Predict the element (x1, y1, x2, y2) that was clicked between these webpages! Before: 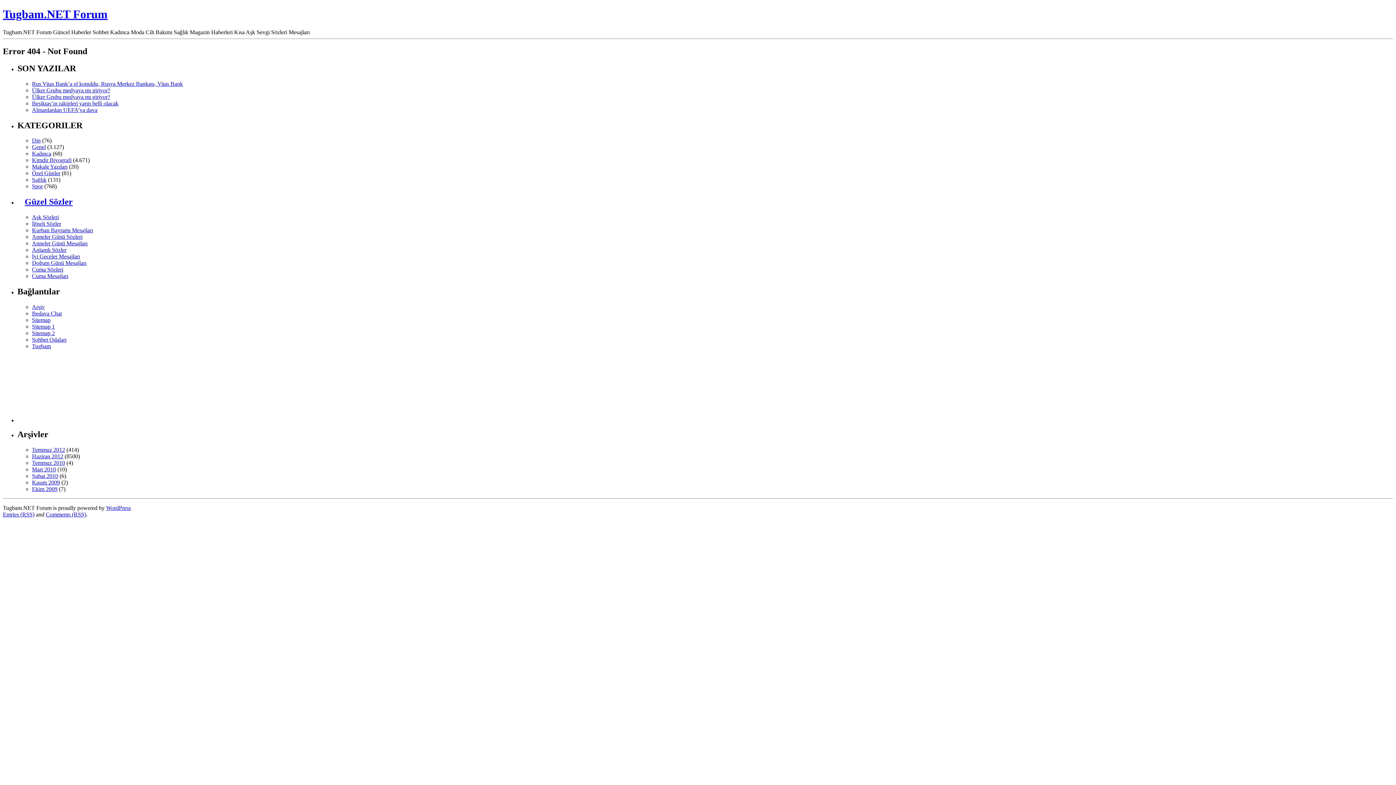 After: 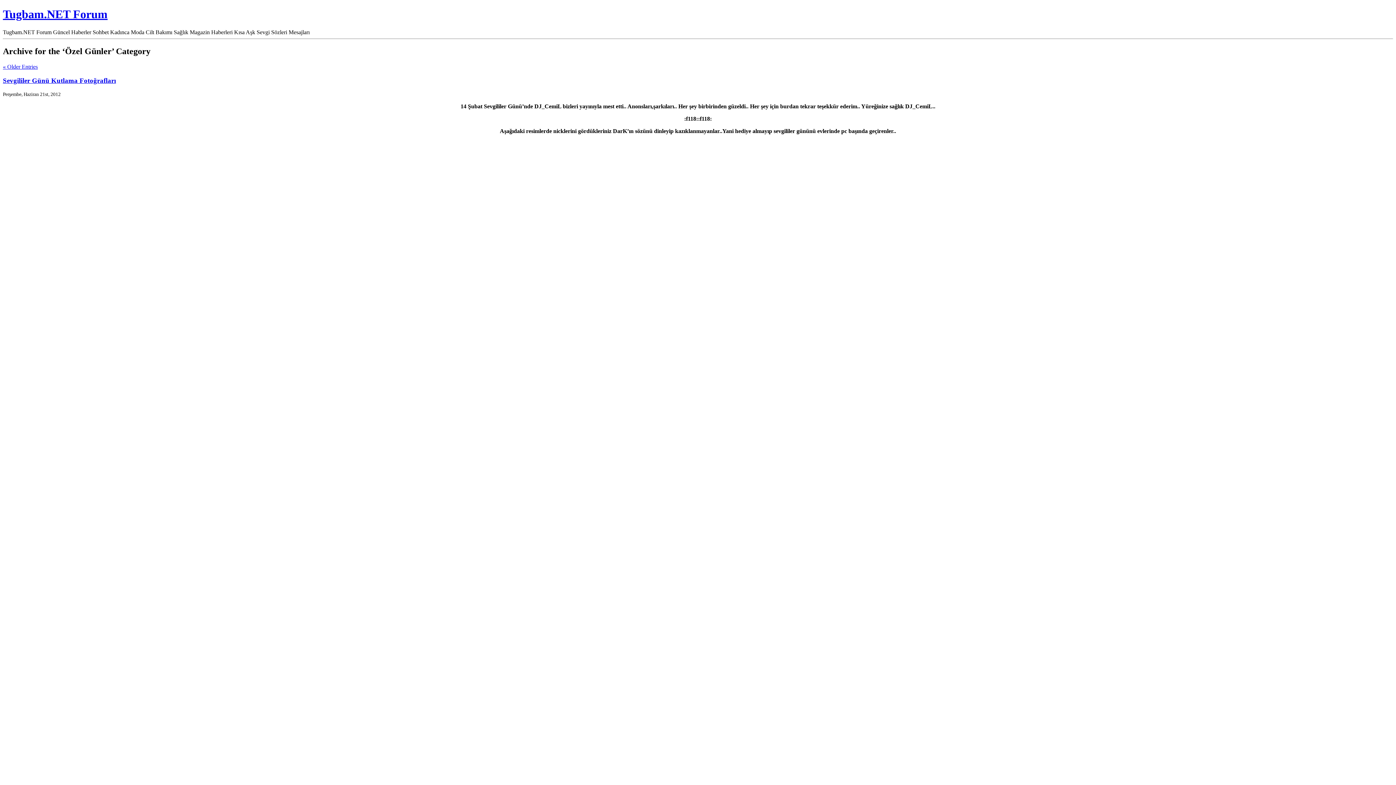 Action: bbox: (32, 170, 60, 176) label: Özel Günler